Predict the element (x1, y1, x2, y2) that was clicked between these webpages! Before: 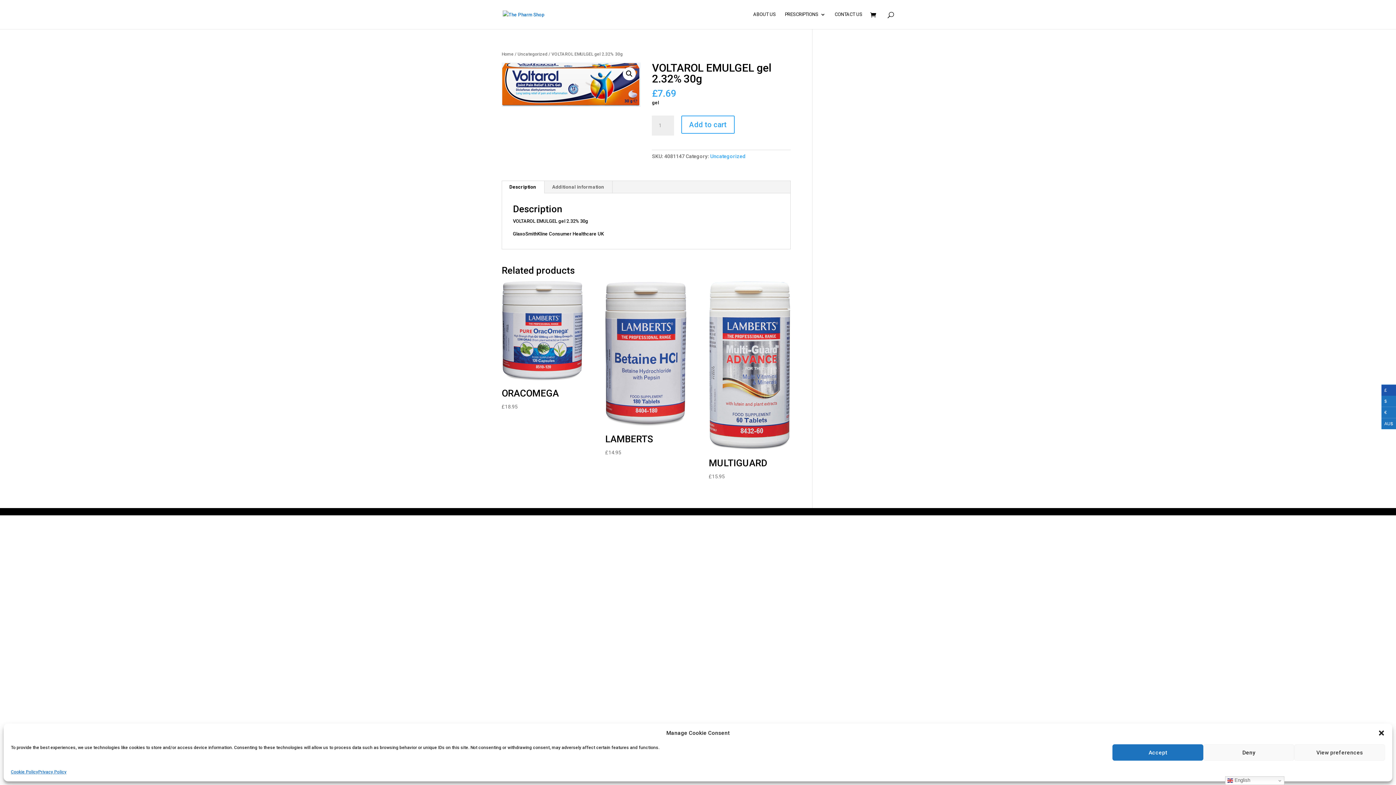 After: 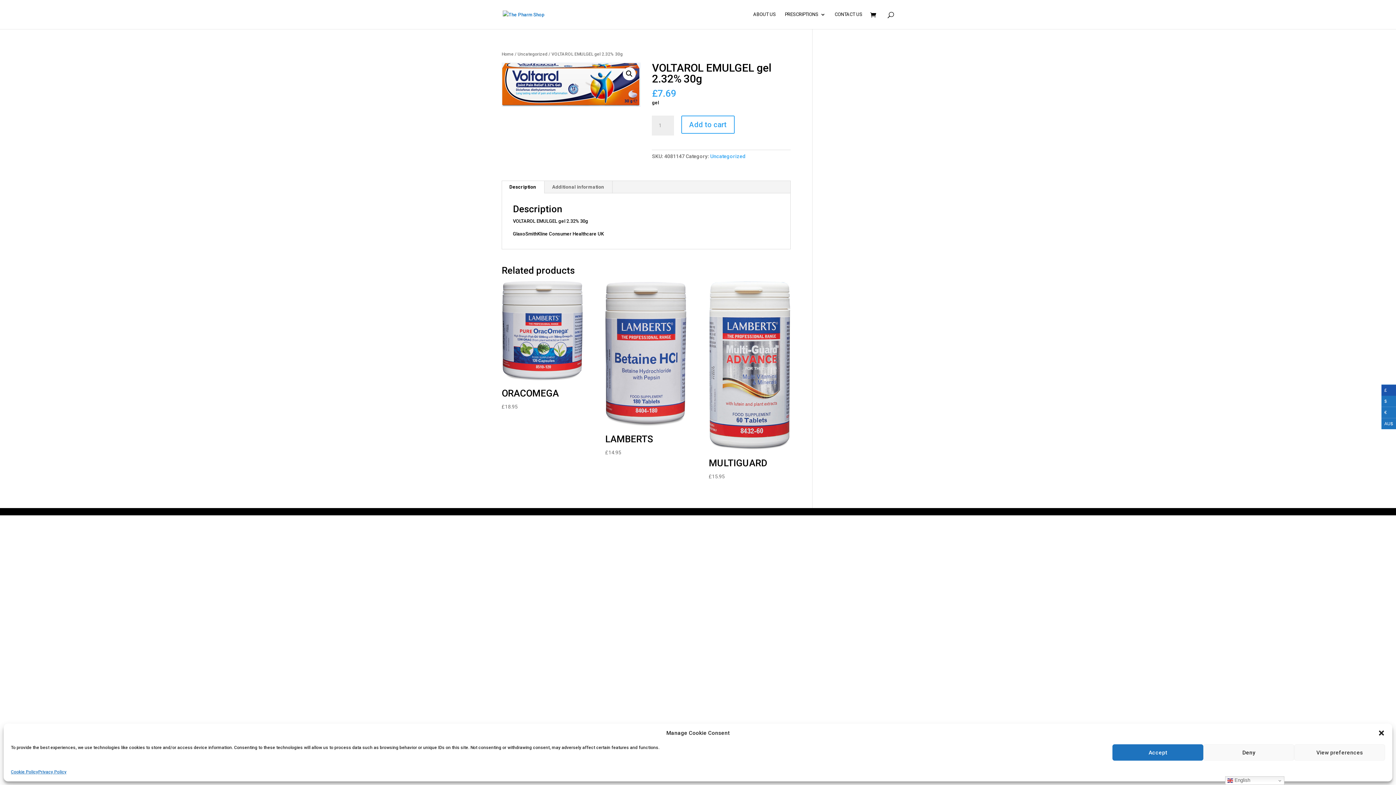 Action: bbox: (501, 181, 544, 193) label: Description